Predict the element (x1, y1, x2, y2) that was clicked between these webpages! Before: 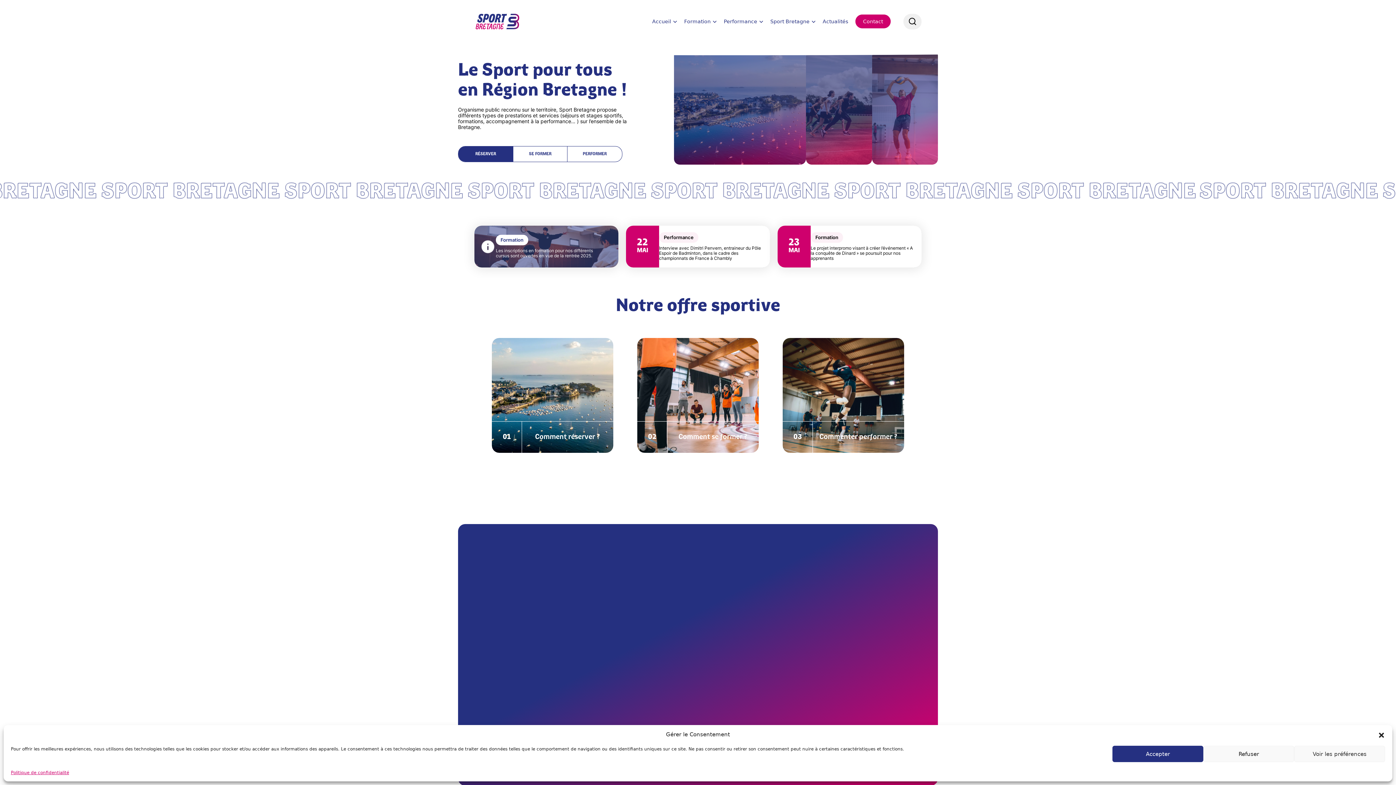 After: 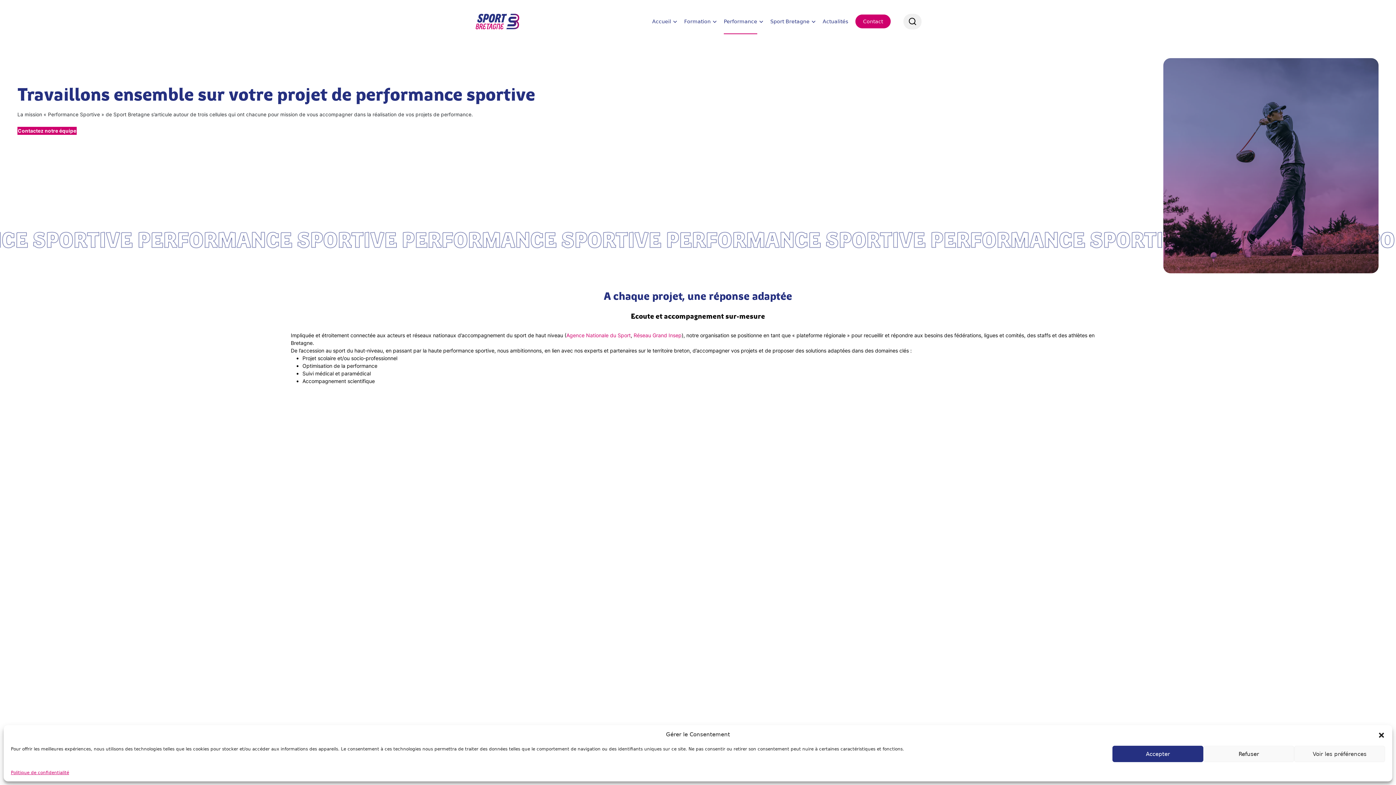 Action: label: Performance bbox: (724, 18, 757, 24)